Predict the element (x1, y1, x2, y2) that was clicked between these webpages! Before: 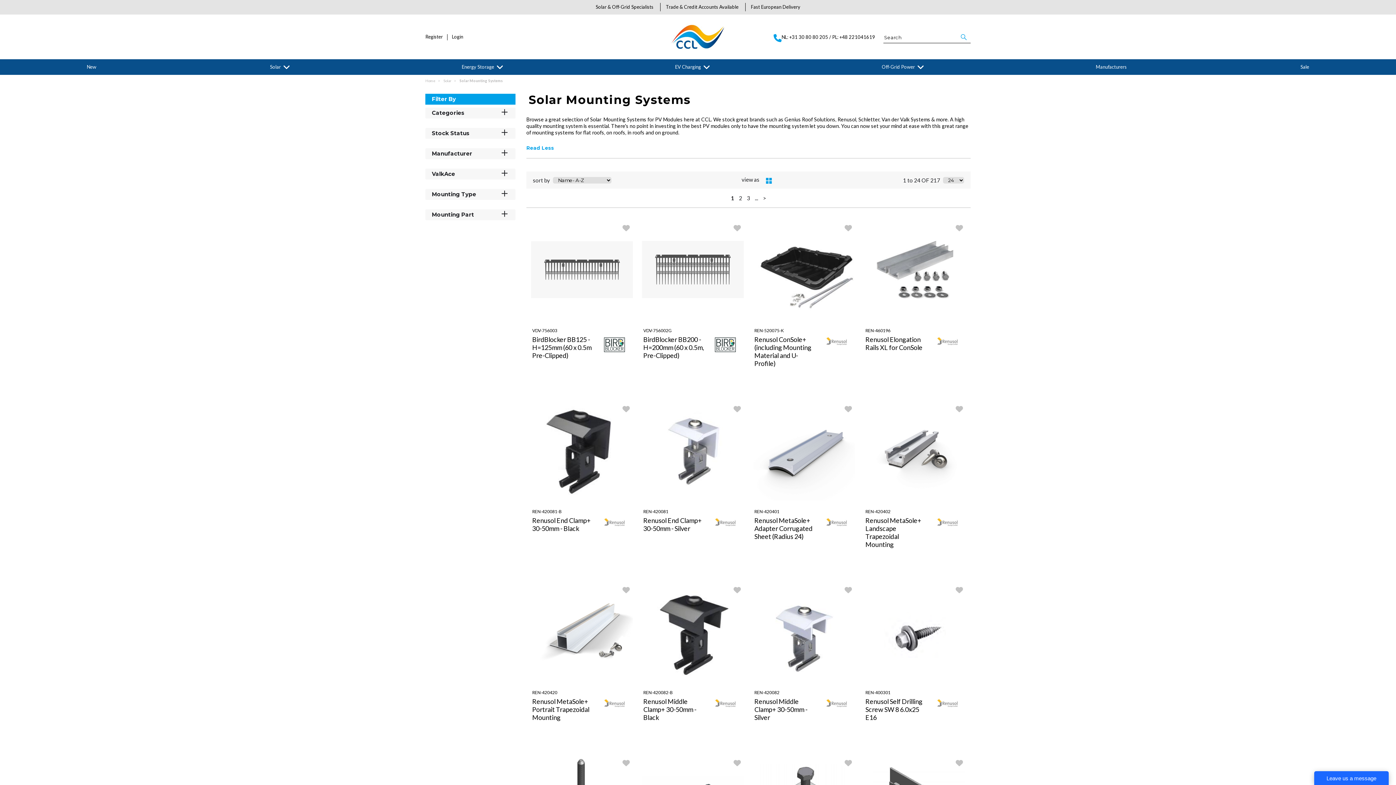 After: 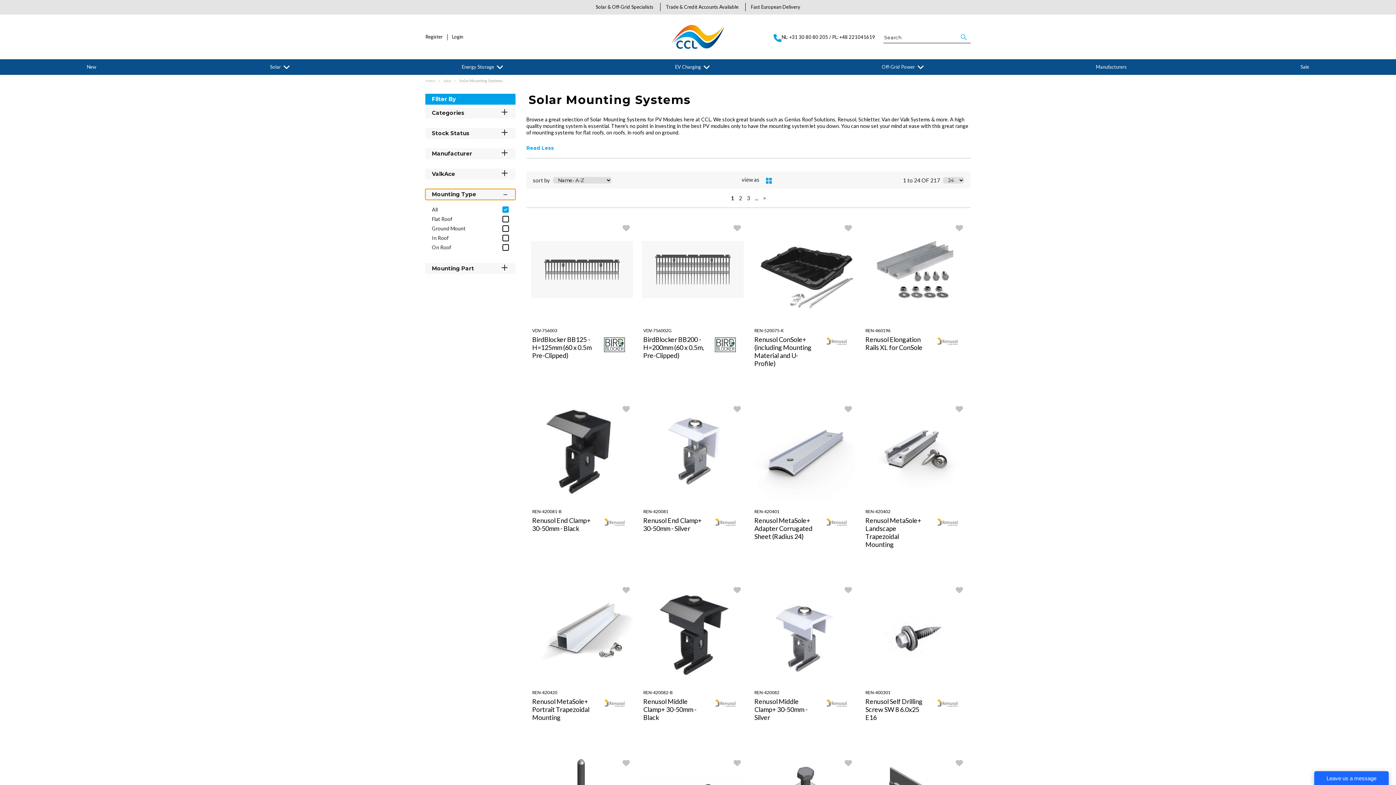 Action: bbox: (425, 189, 515, 200) label: Mounting Type
 